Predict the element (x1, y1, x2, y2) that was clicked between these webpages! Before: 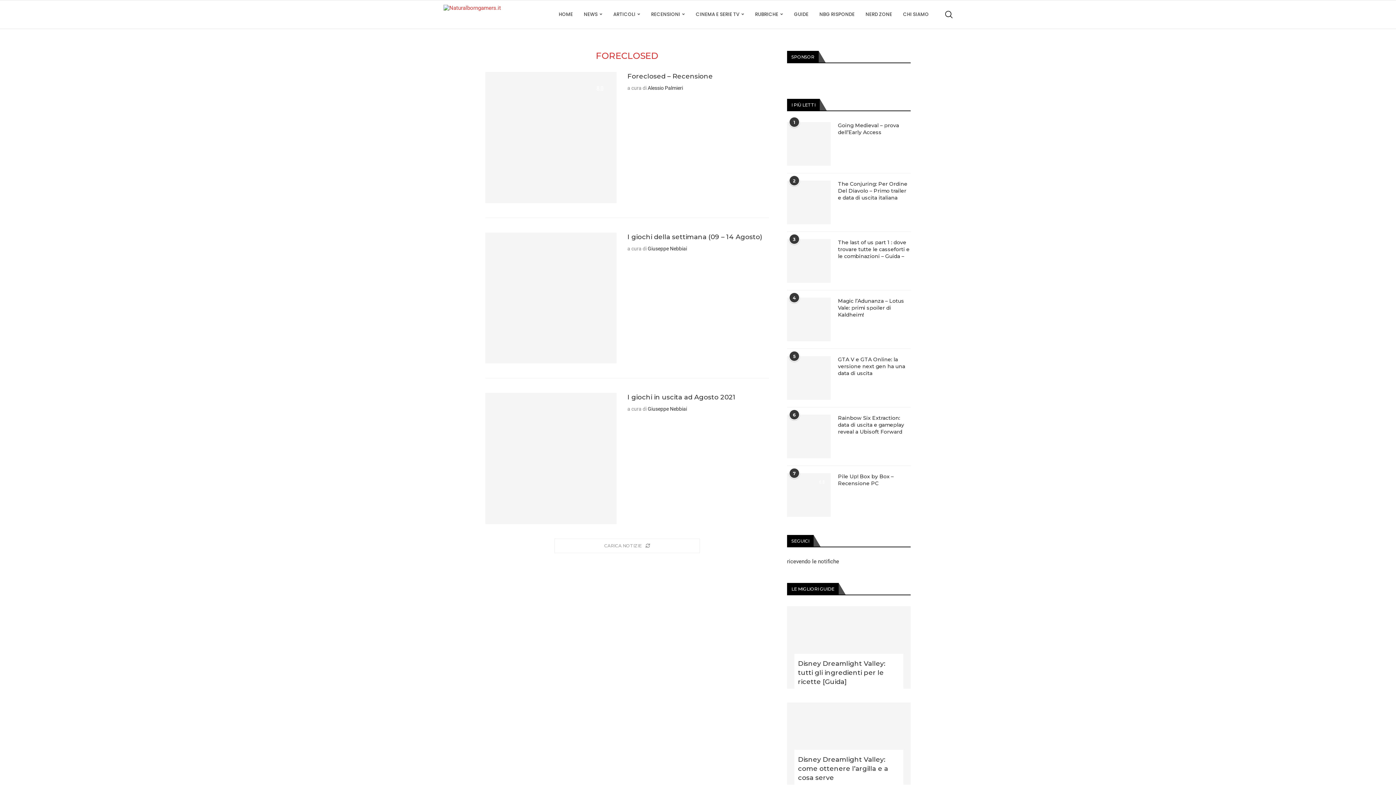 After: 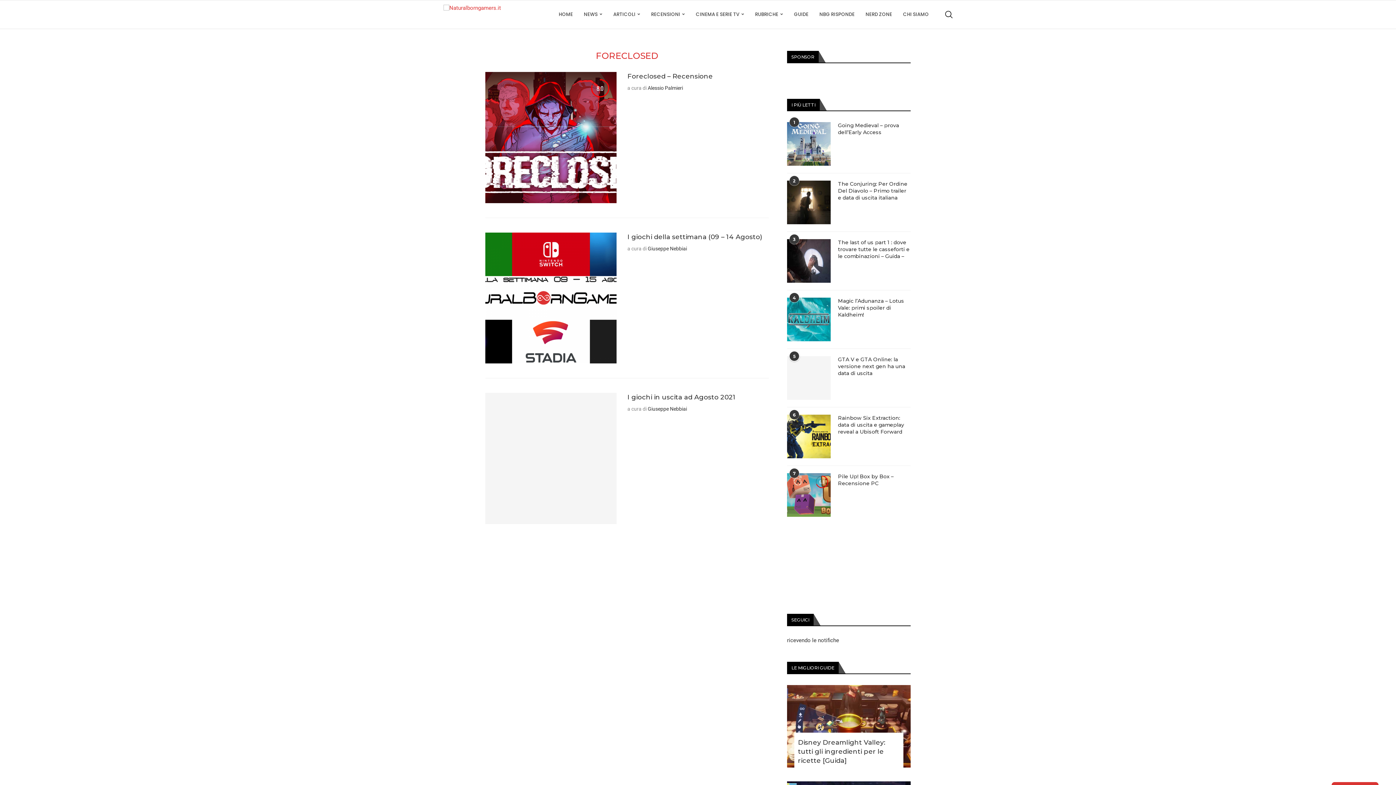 Action: bbox: (554, 538, 699, 553) label: Load More Posts